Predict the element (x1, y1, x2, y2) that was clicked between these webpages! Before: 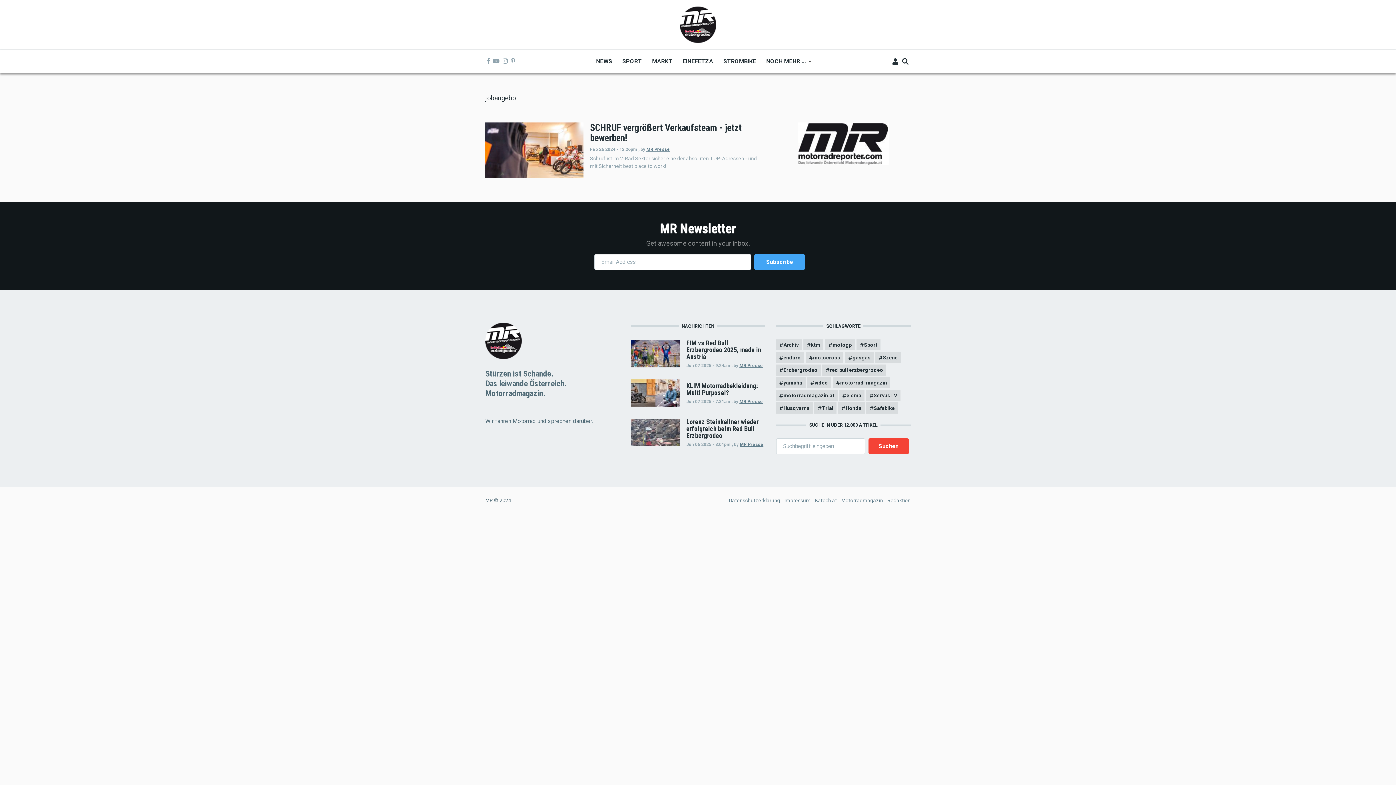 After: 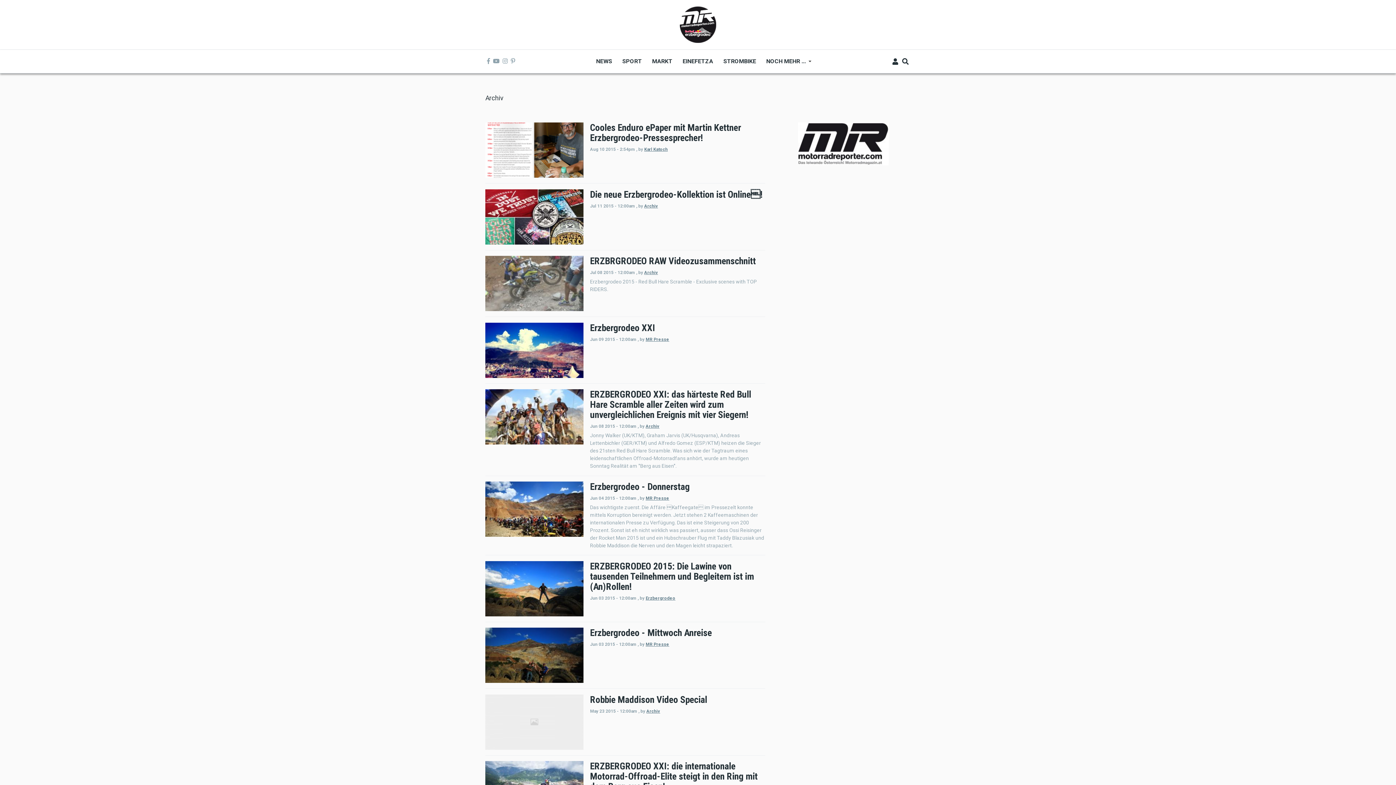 Action: label: Archiv bbox: (776, 339, 802, 350)